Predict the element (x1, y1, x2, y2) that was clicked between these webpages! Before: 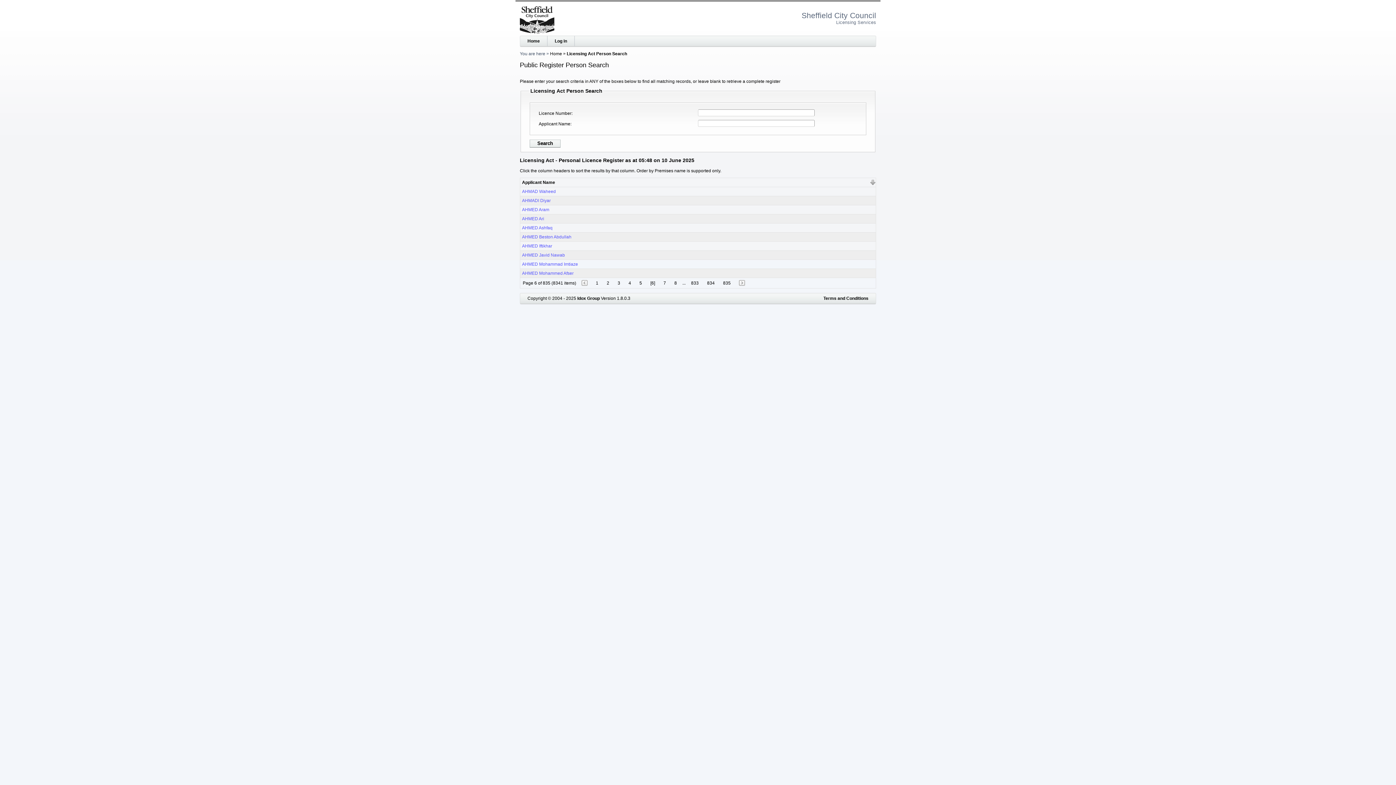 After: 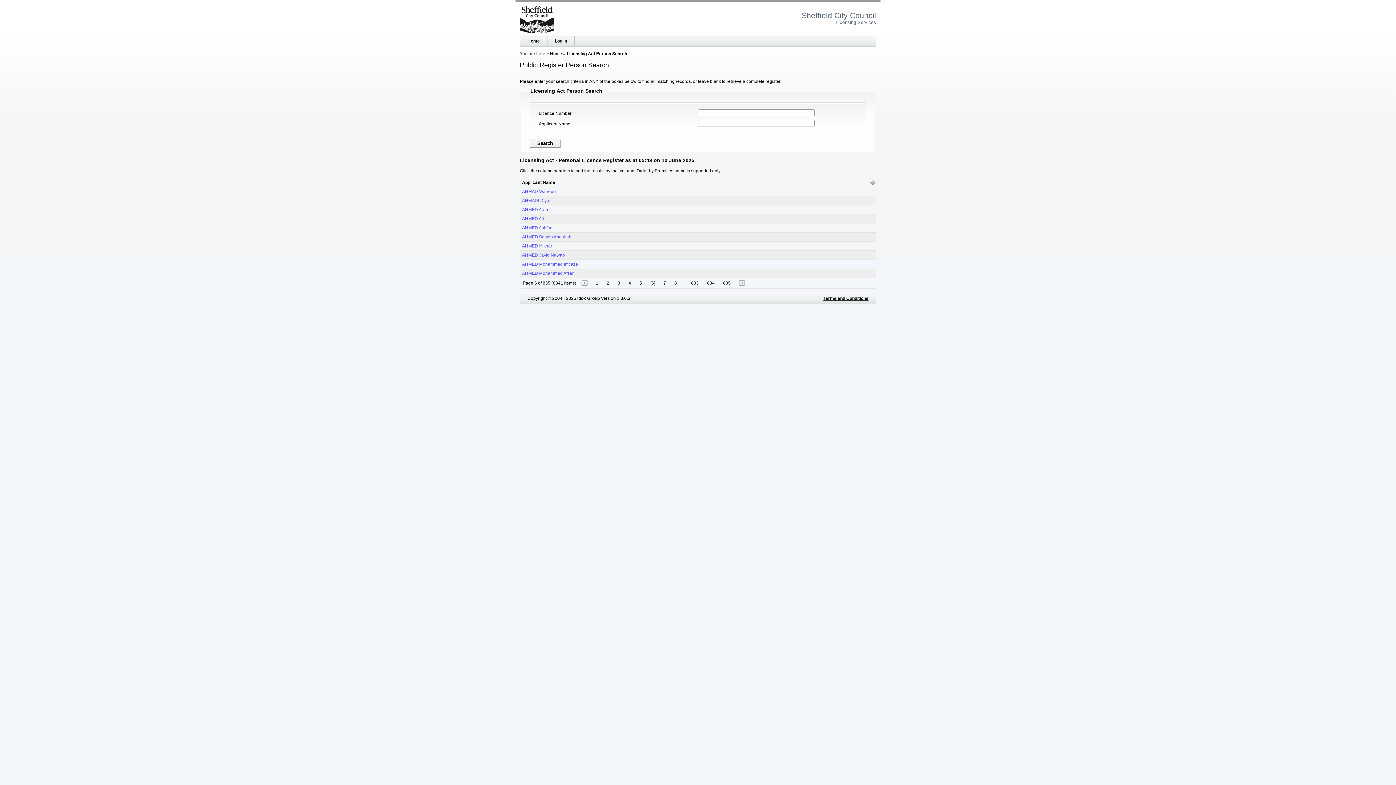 Action: label: Terms and Conditions bbox: (823, 296, 868, 301)